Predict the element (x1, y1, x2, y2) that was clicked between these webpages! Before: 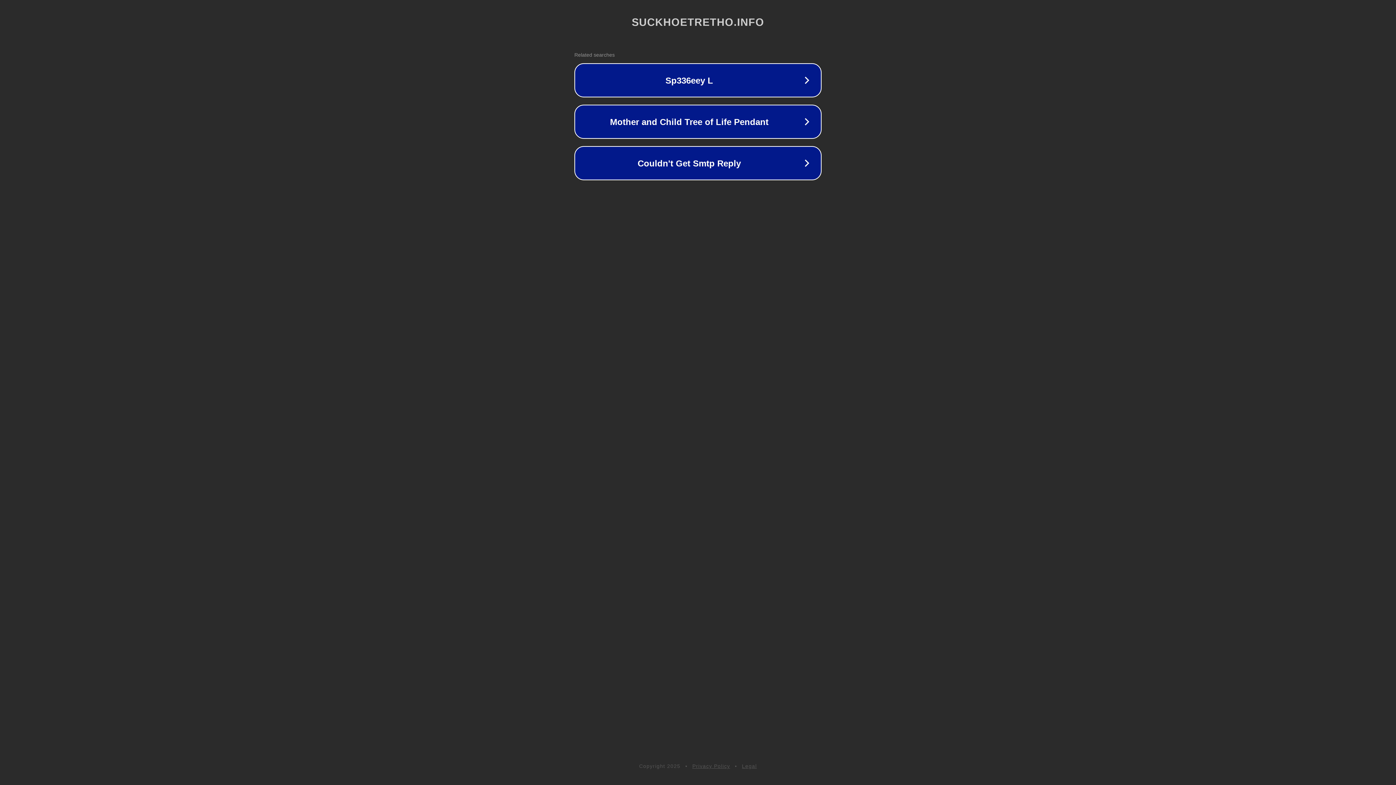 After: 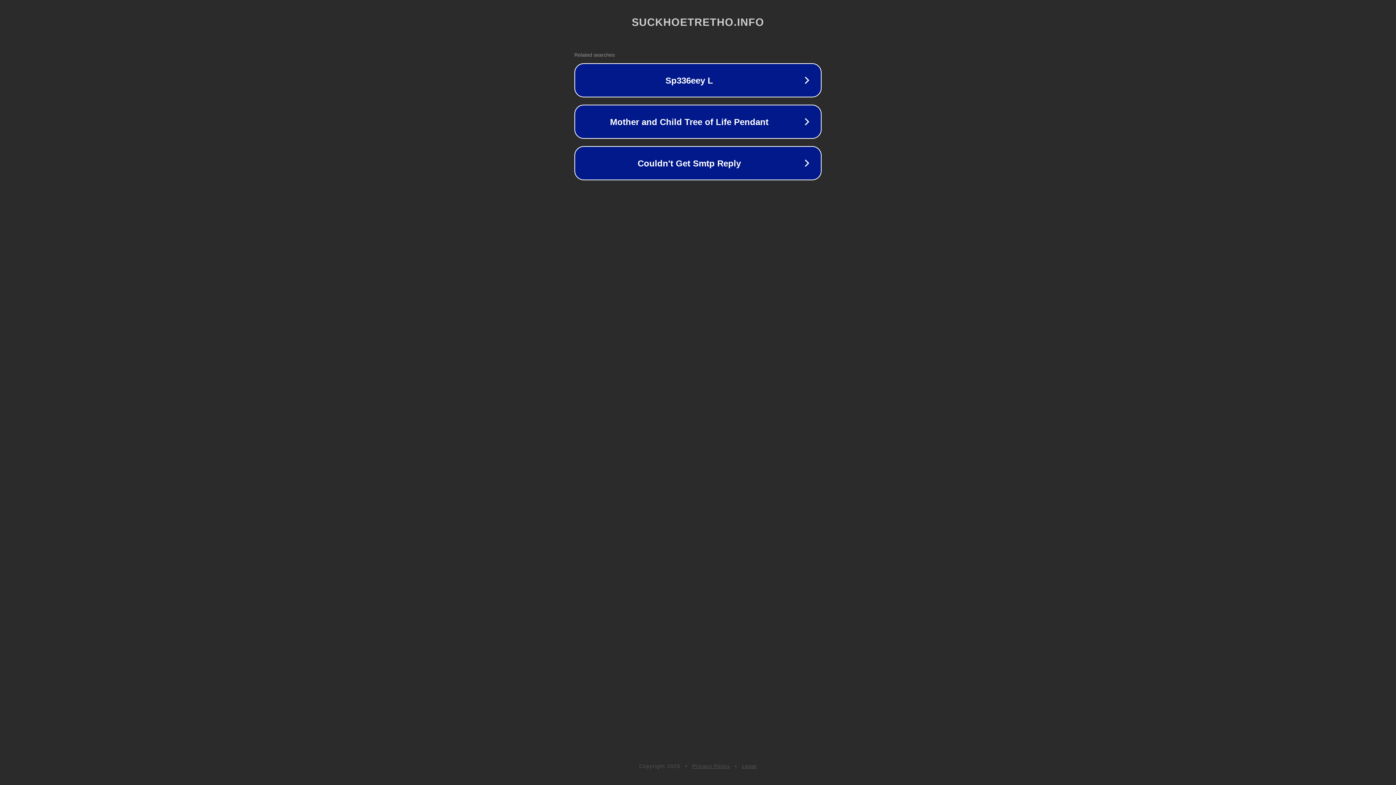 Action: bbox: (692, 763, 730, 769) label: Privacy Policy